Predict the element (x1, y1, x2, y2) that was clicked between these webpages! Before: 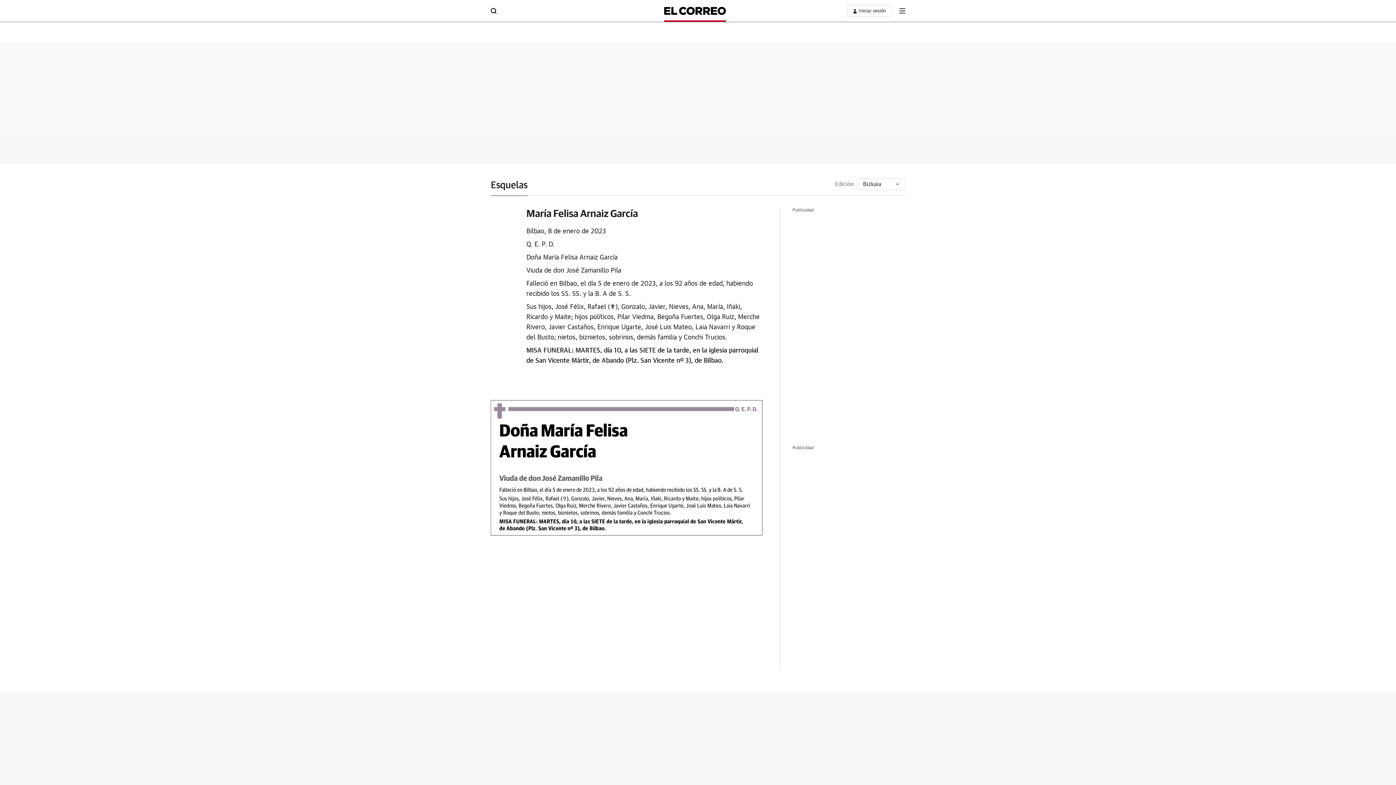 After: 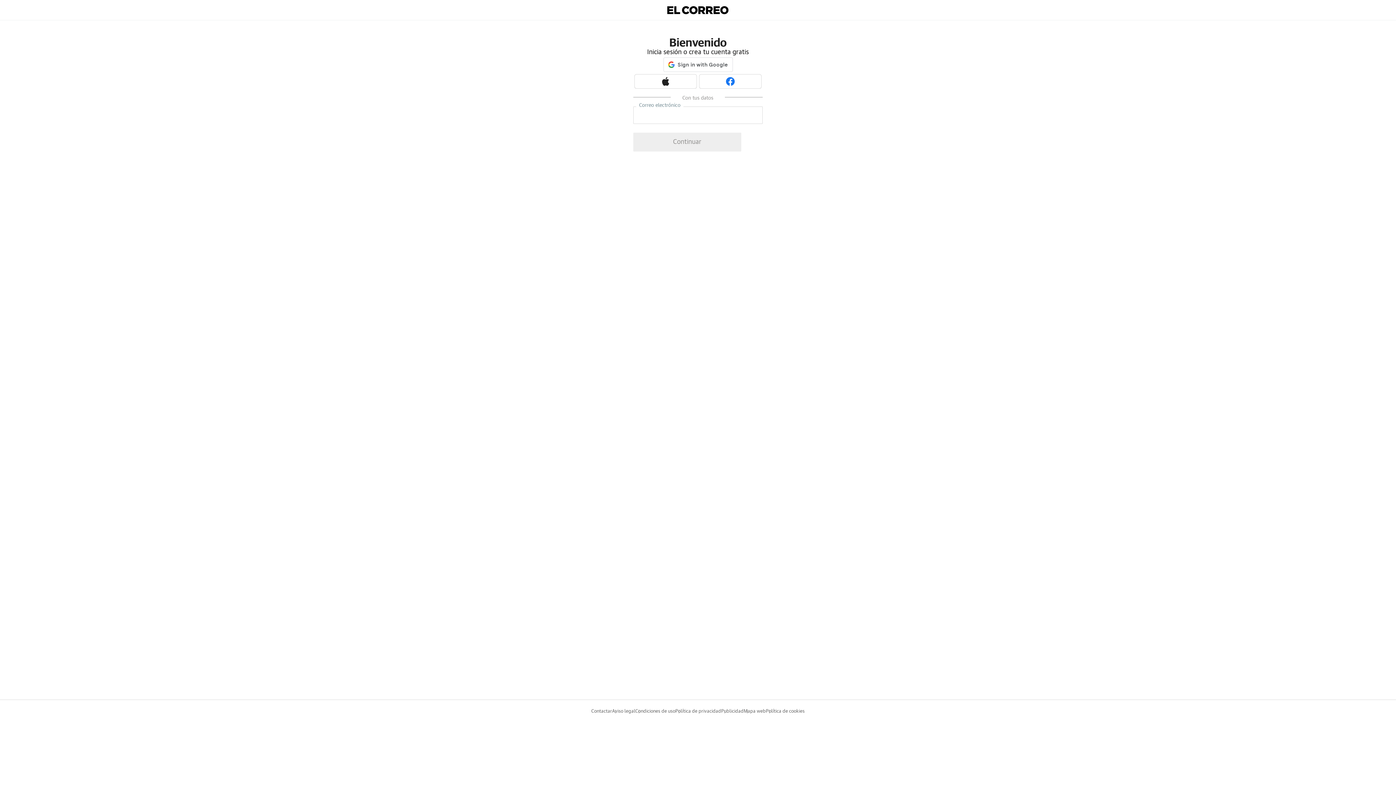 Action: bbox: (847, 5, 892, 16) label: boton-area-usuario